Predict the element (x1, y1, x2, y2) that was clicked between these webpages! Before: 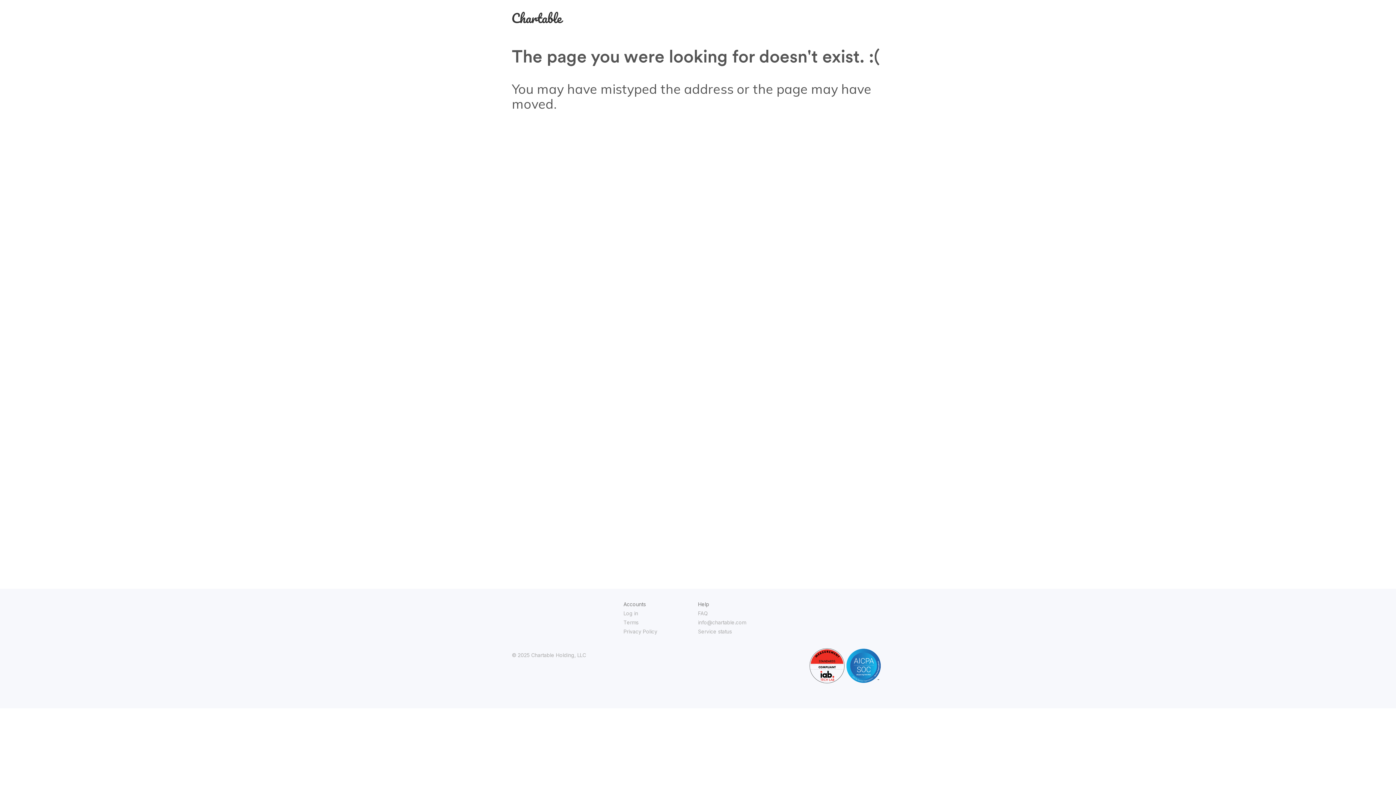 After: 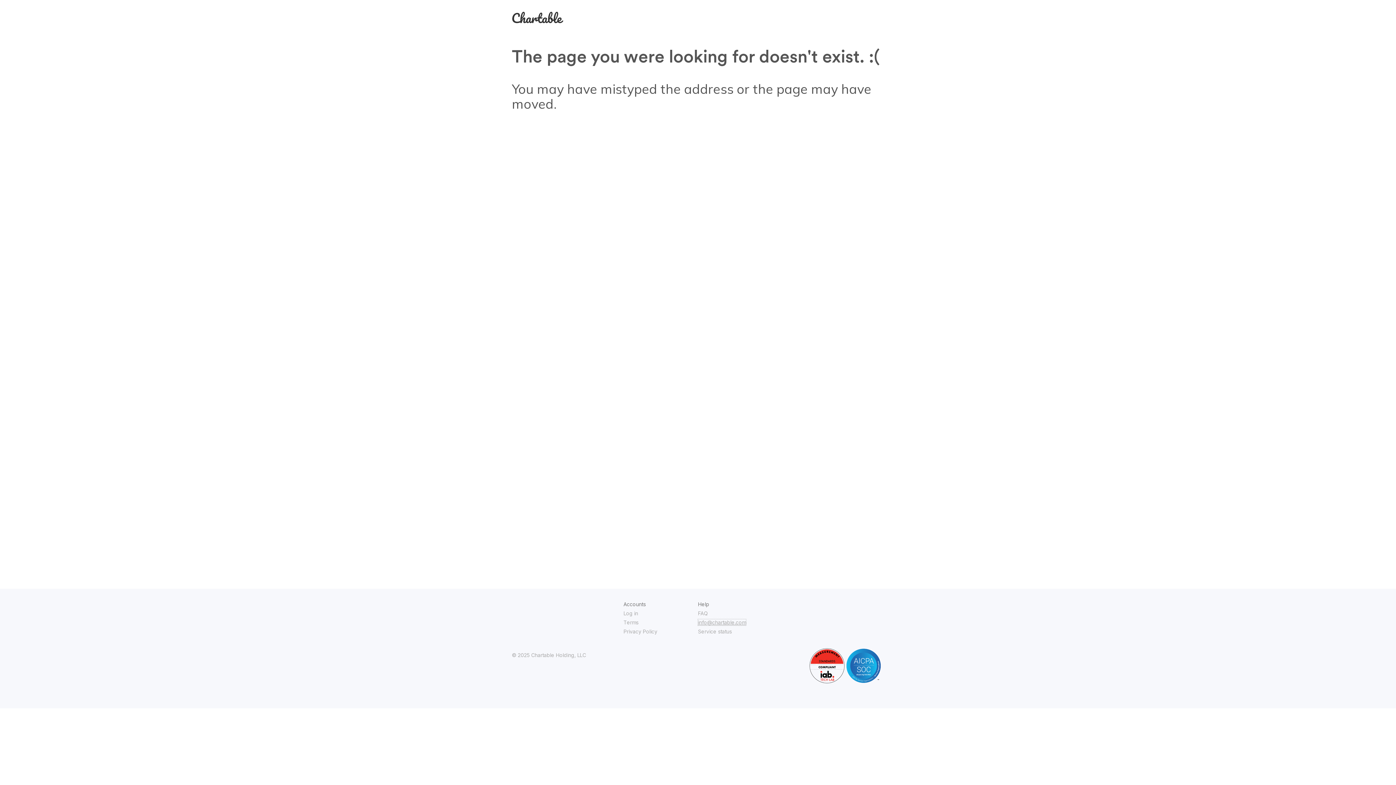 Action: label: info@chartable.com bbox: (698, 619, 746, 625)